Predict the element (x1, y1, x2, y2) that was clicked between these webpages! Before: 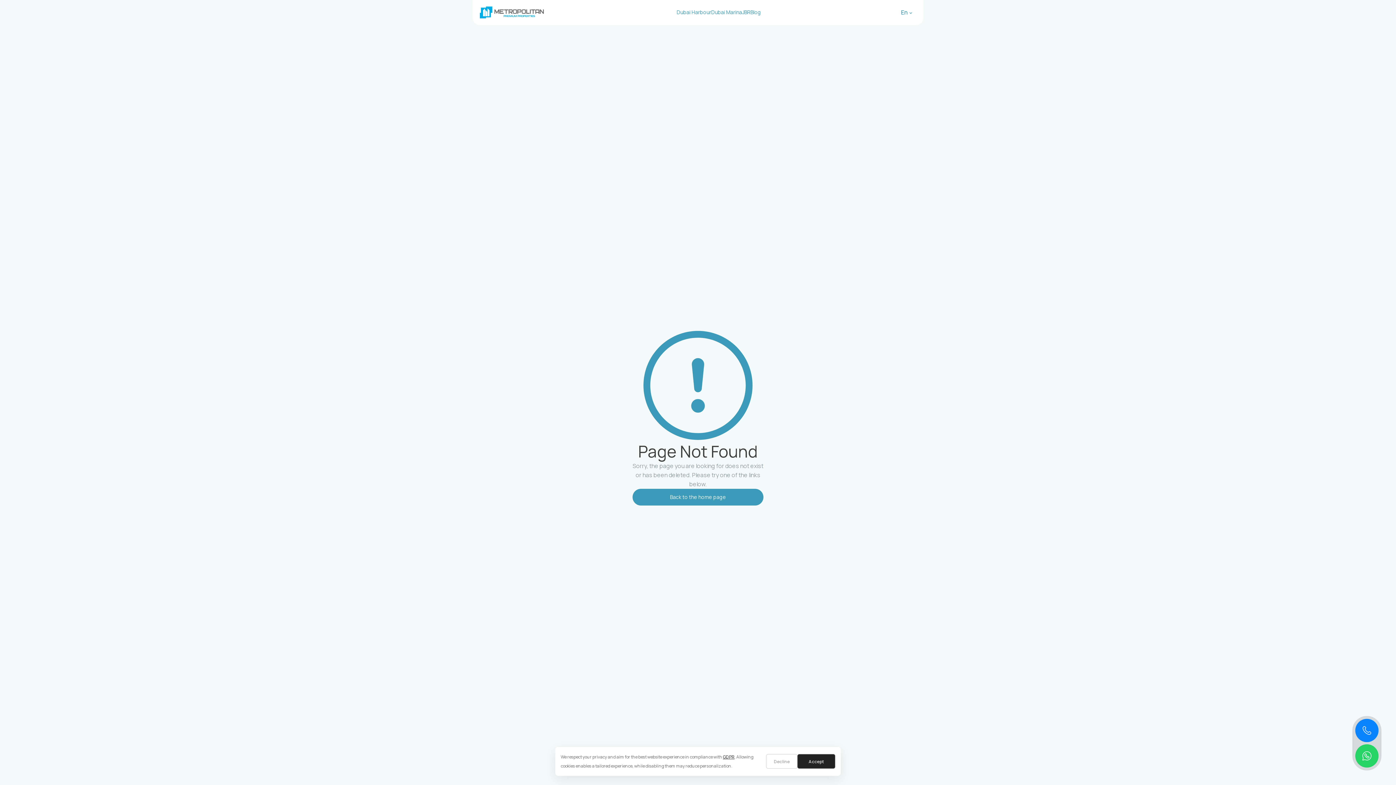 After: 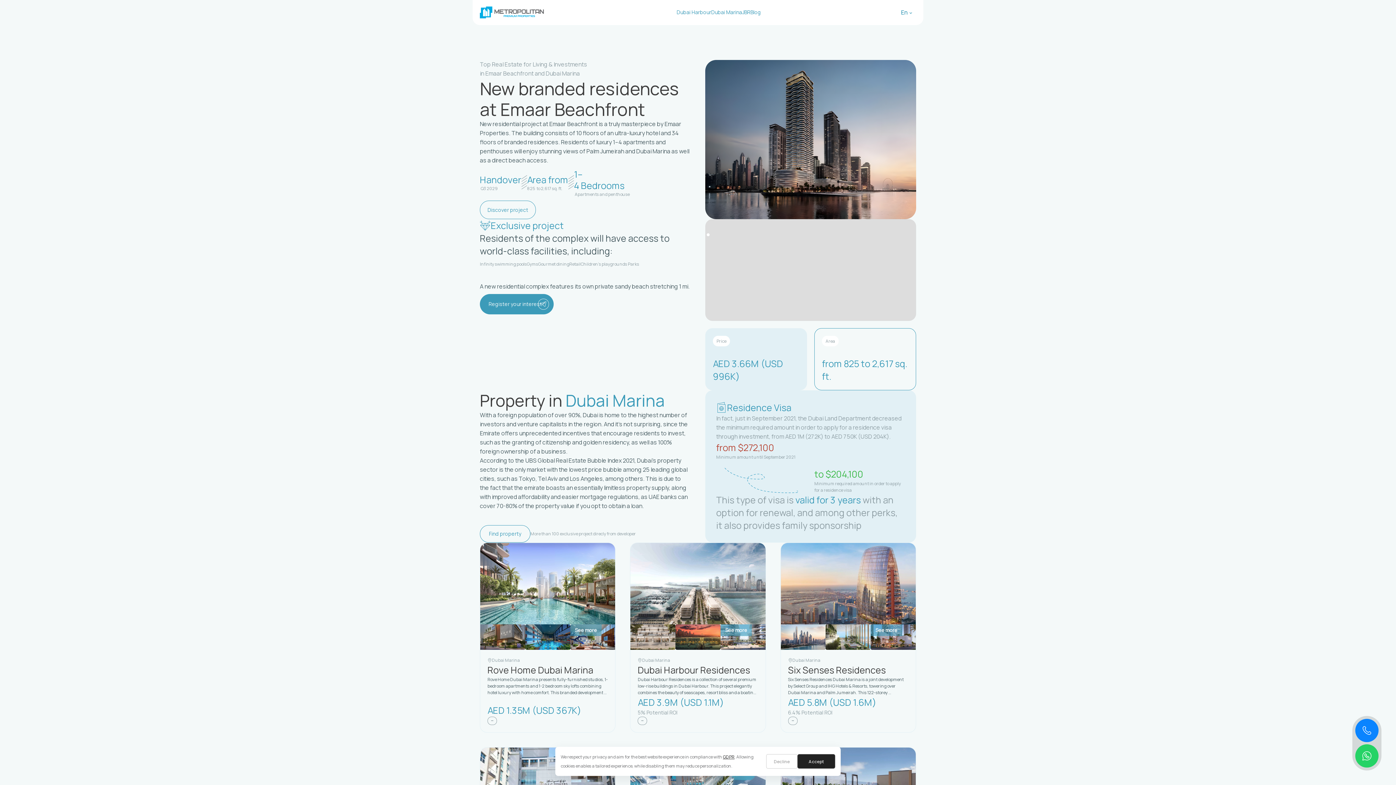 Action: bbox: (480, 5, 544, 19)